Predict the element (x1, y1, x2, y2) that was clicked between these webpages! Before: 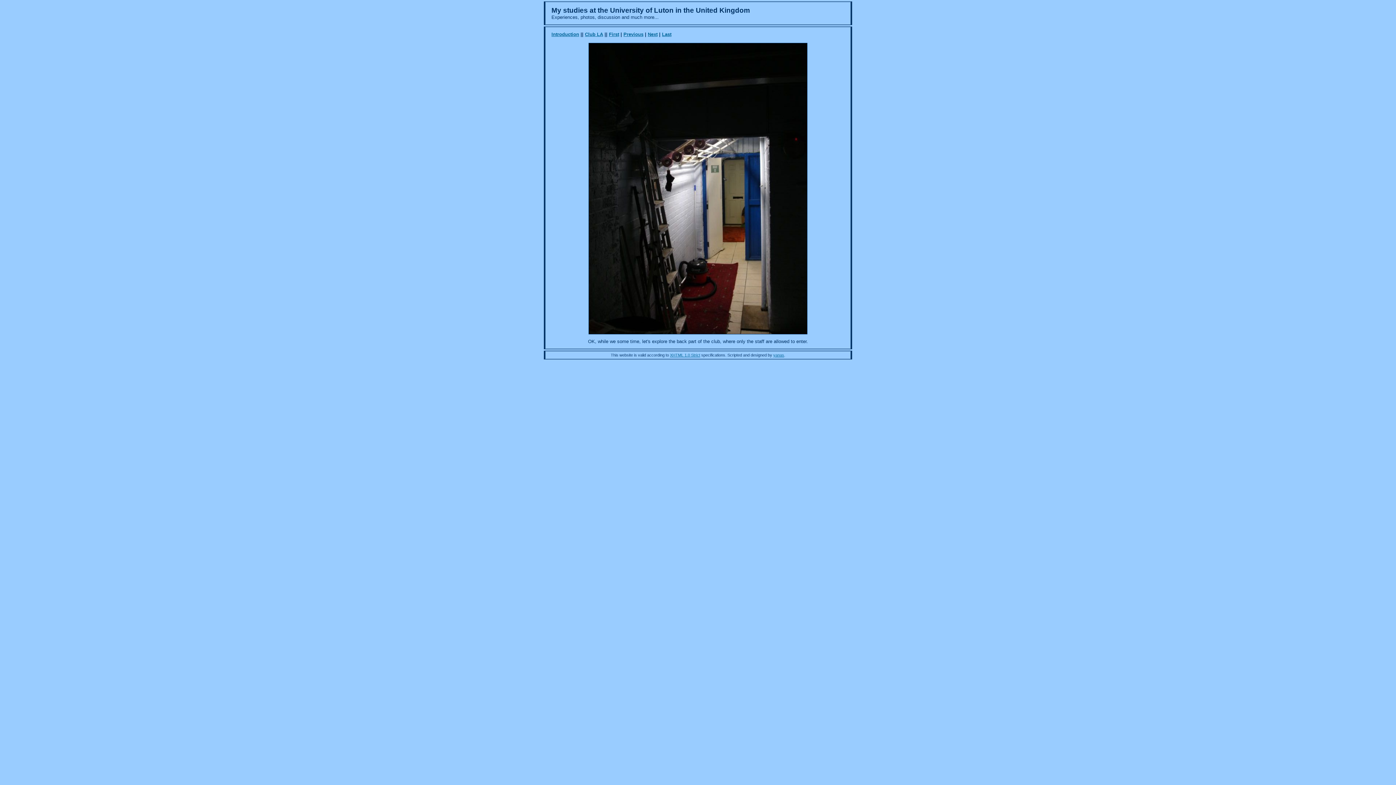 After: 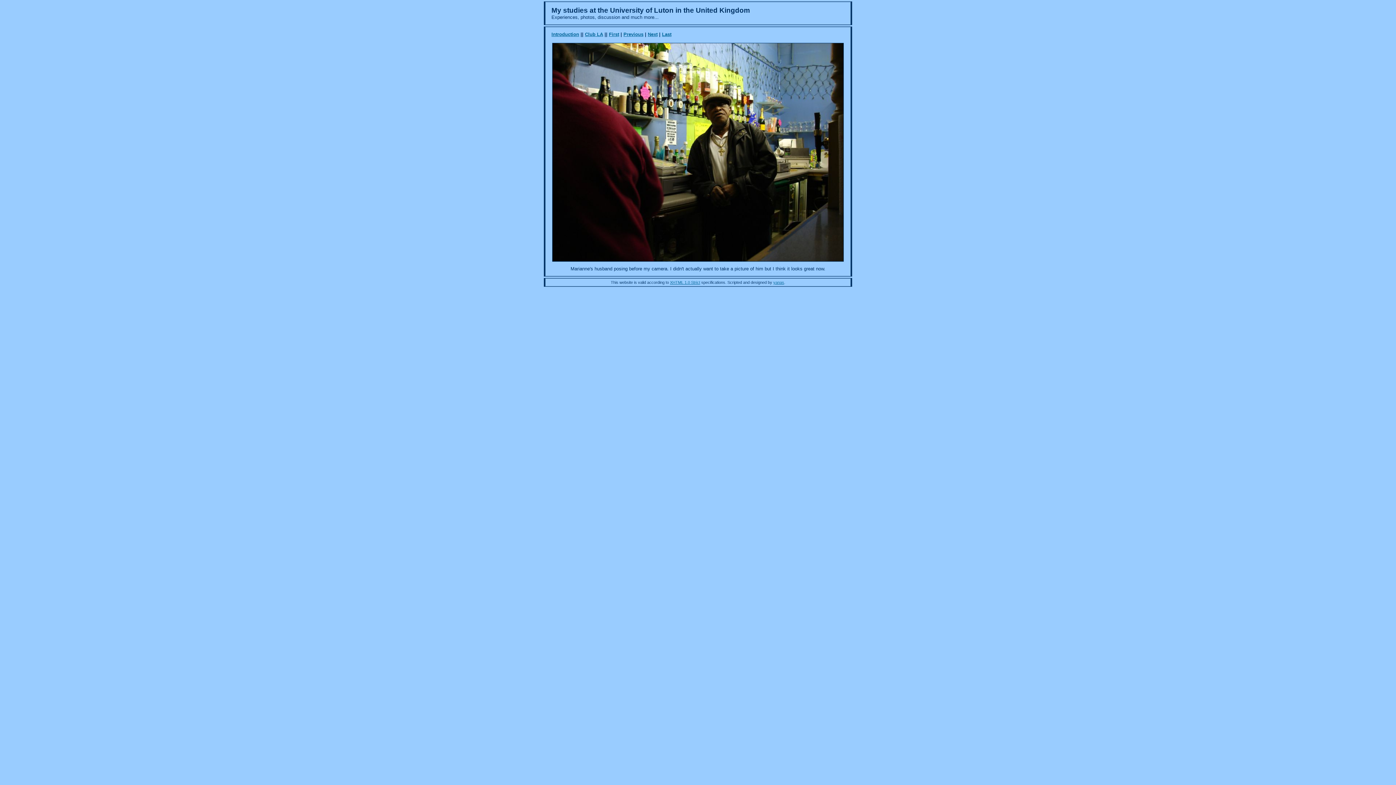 Action: bbox: (623, 31, 643, 37) label: Previous